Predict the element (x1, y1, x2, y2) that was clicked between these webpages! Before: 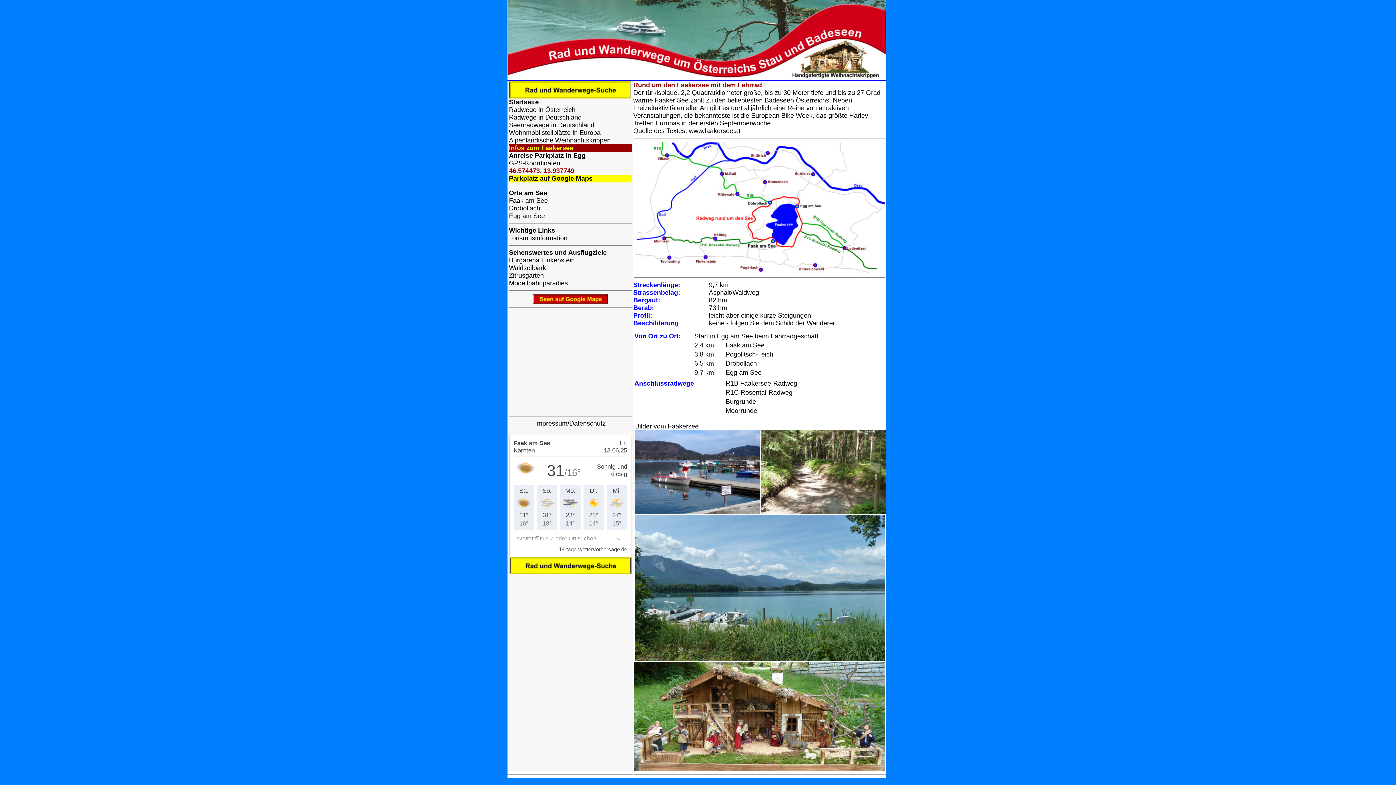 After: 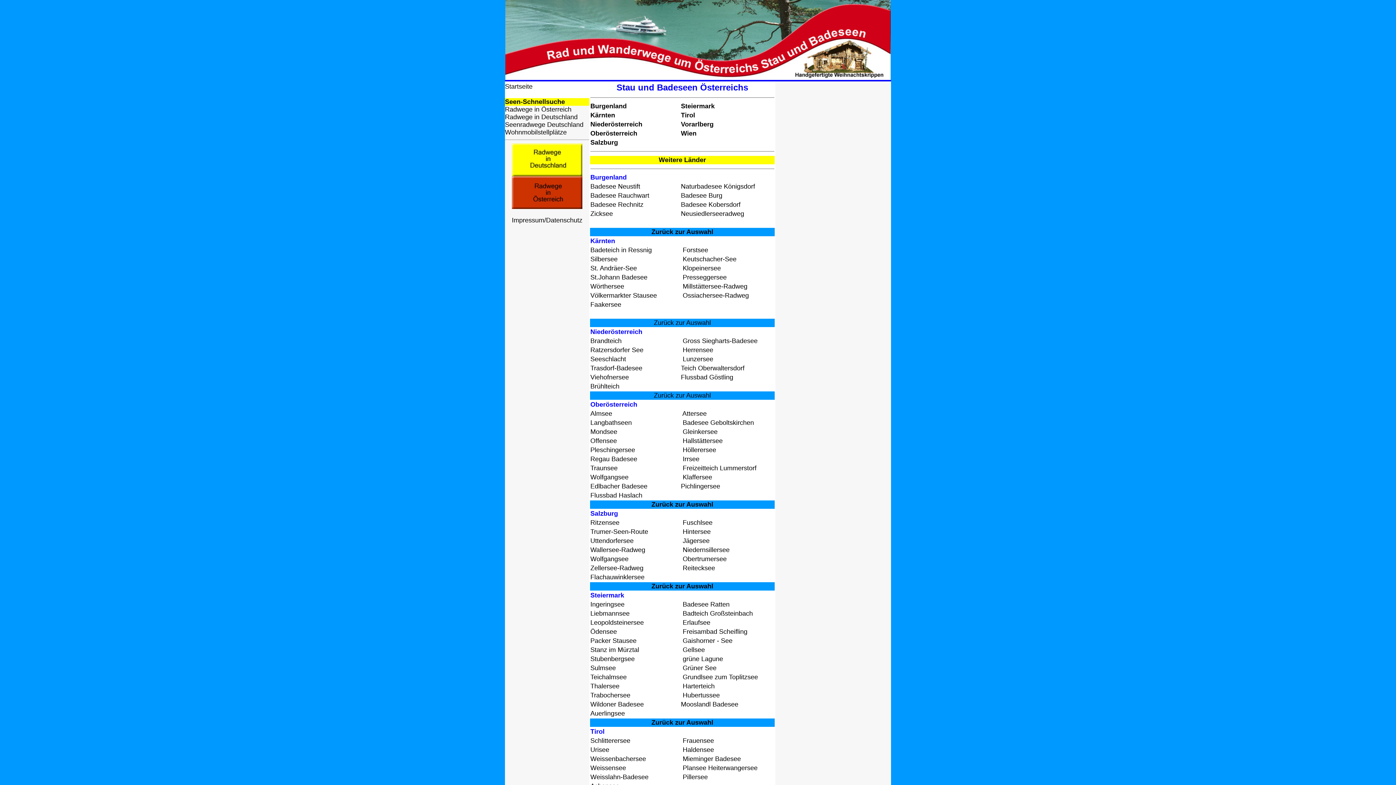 Action: bbox: (509, 92, 631, 100)